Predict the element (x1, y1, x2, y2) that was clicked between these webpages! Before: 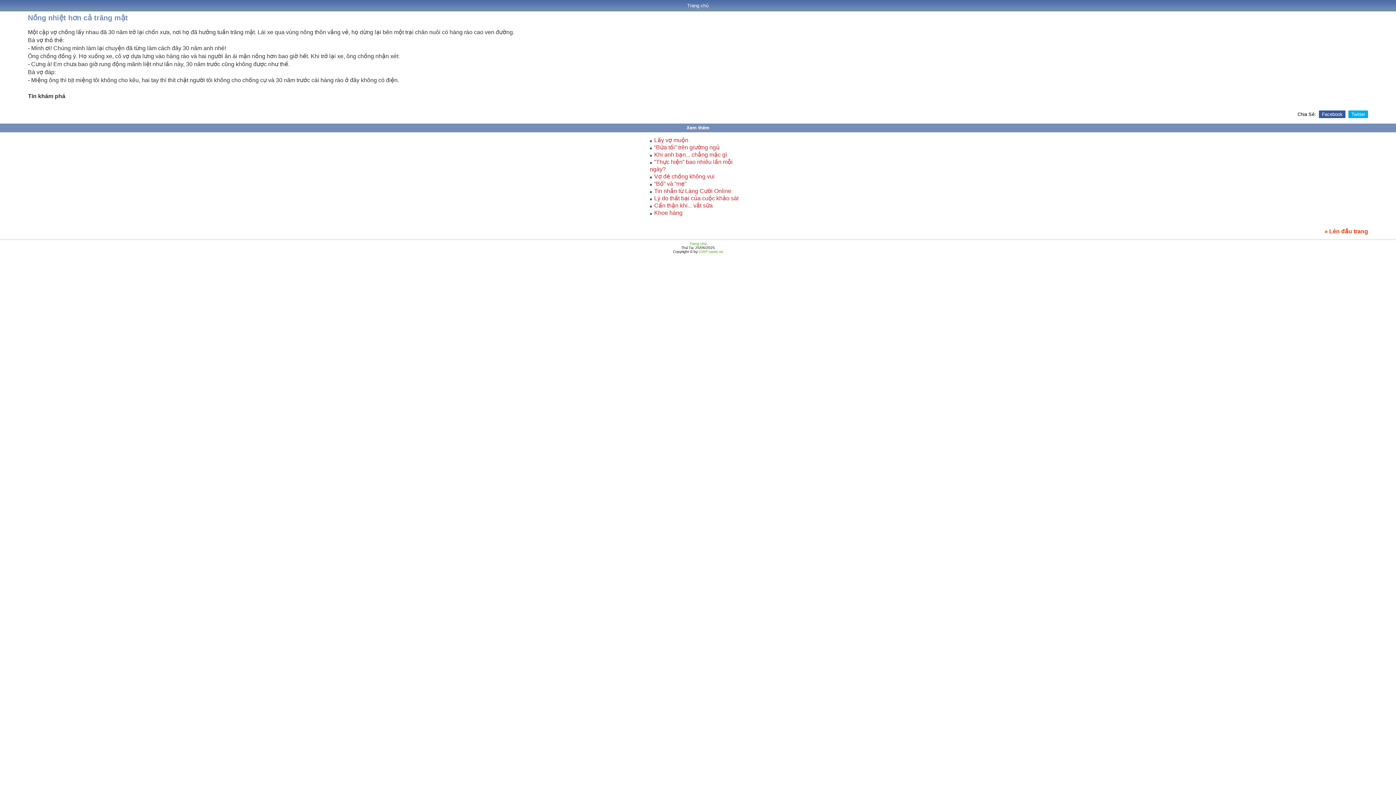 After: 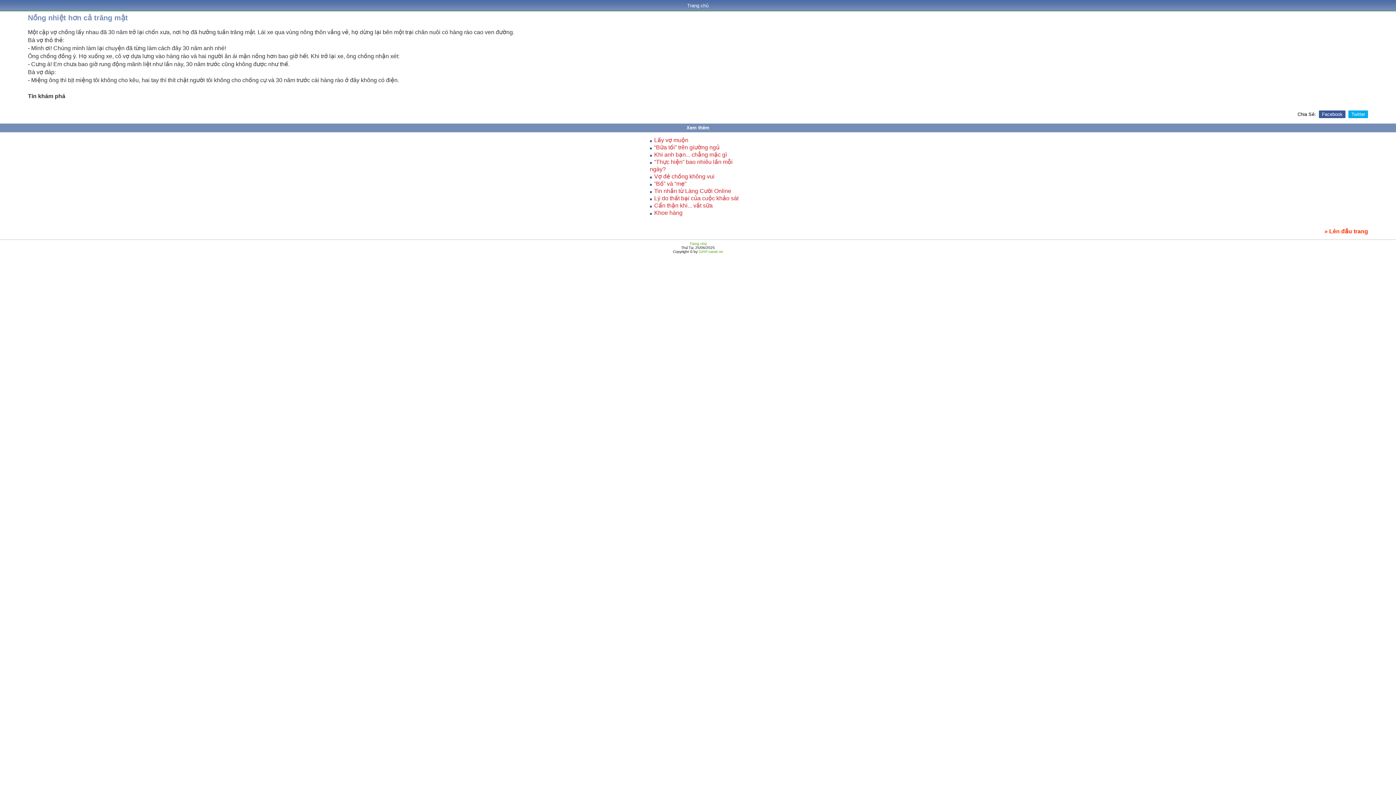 Action: label: » Lên đầu trang bbox: (1312, 225, 1368, 237)